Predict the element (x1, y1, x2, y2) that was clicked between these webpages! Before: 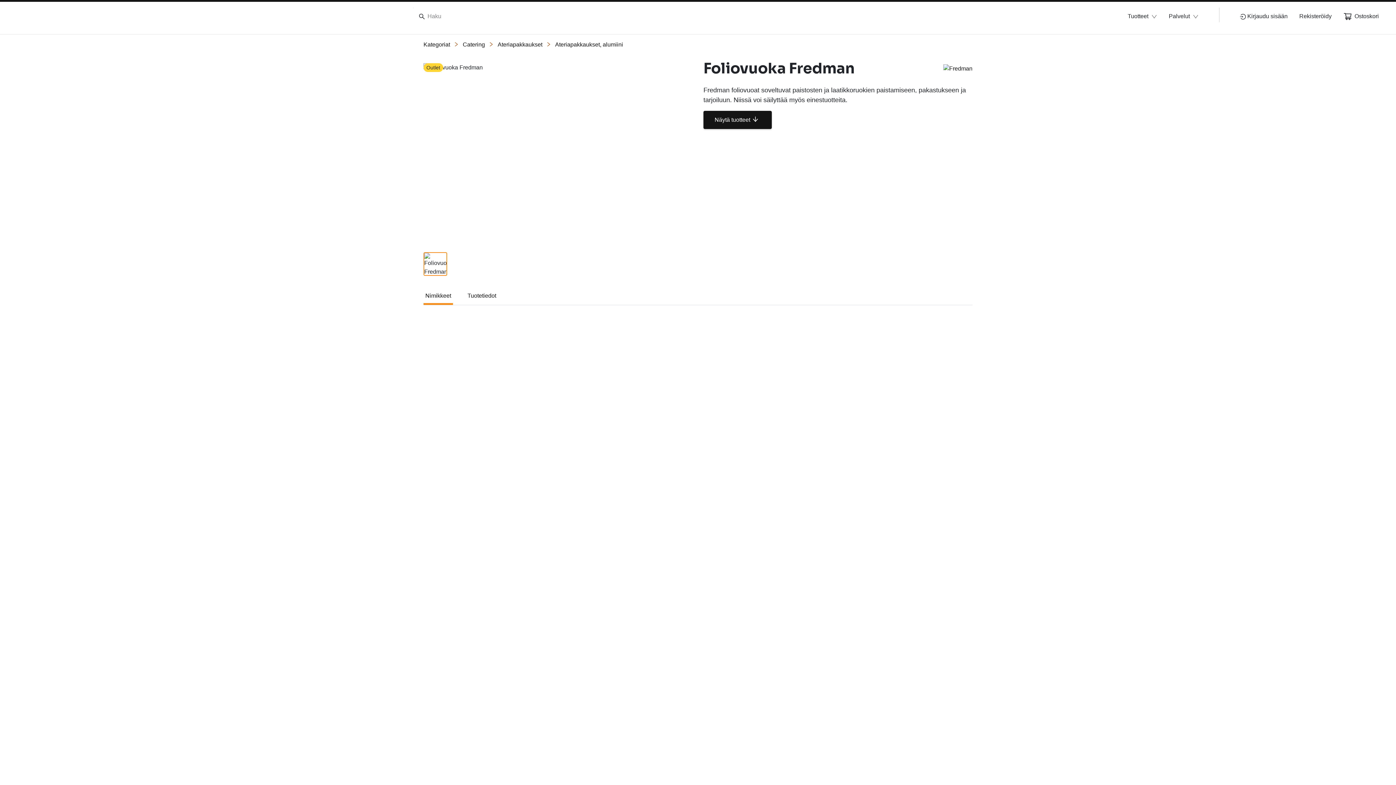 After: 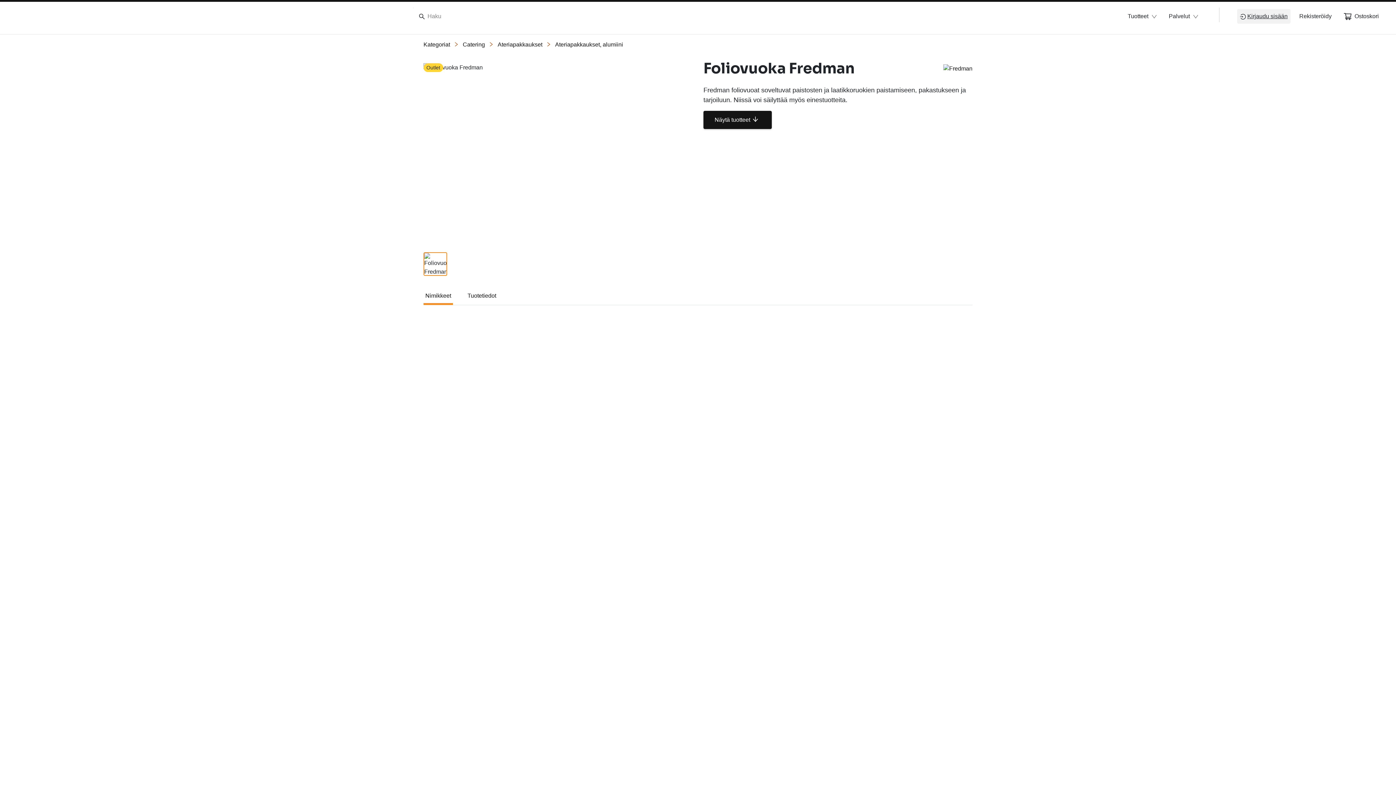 Action: bbox: (1240, 12, 1288, 20) label: Kirjaudu sisään